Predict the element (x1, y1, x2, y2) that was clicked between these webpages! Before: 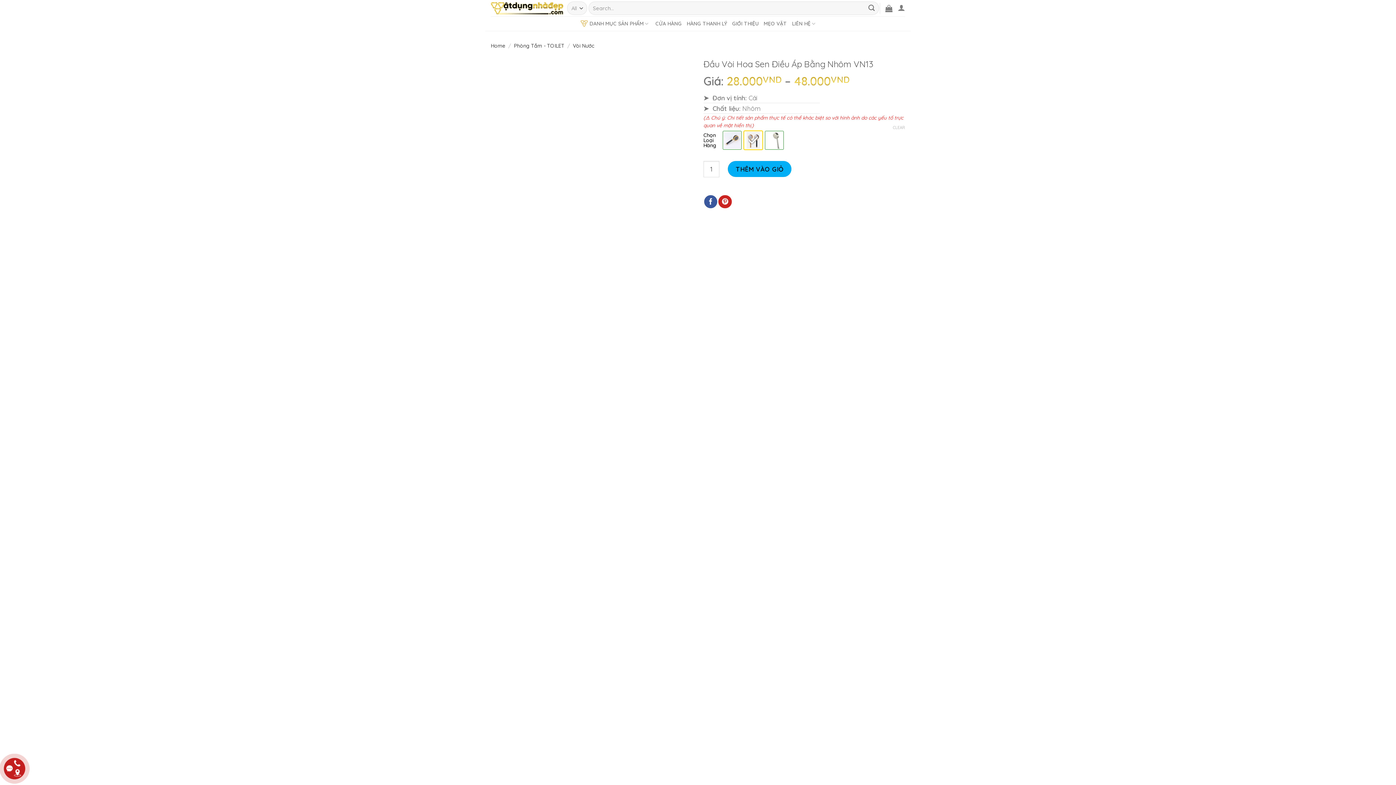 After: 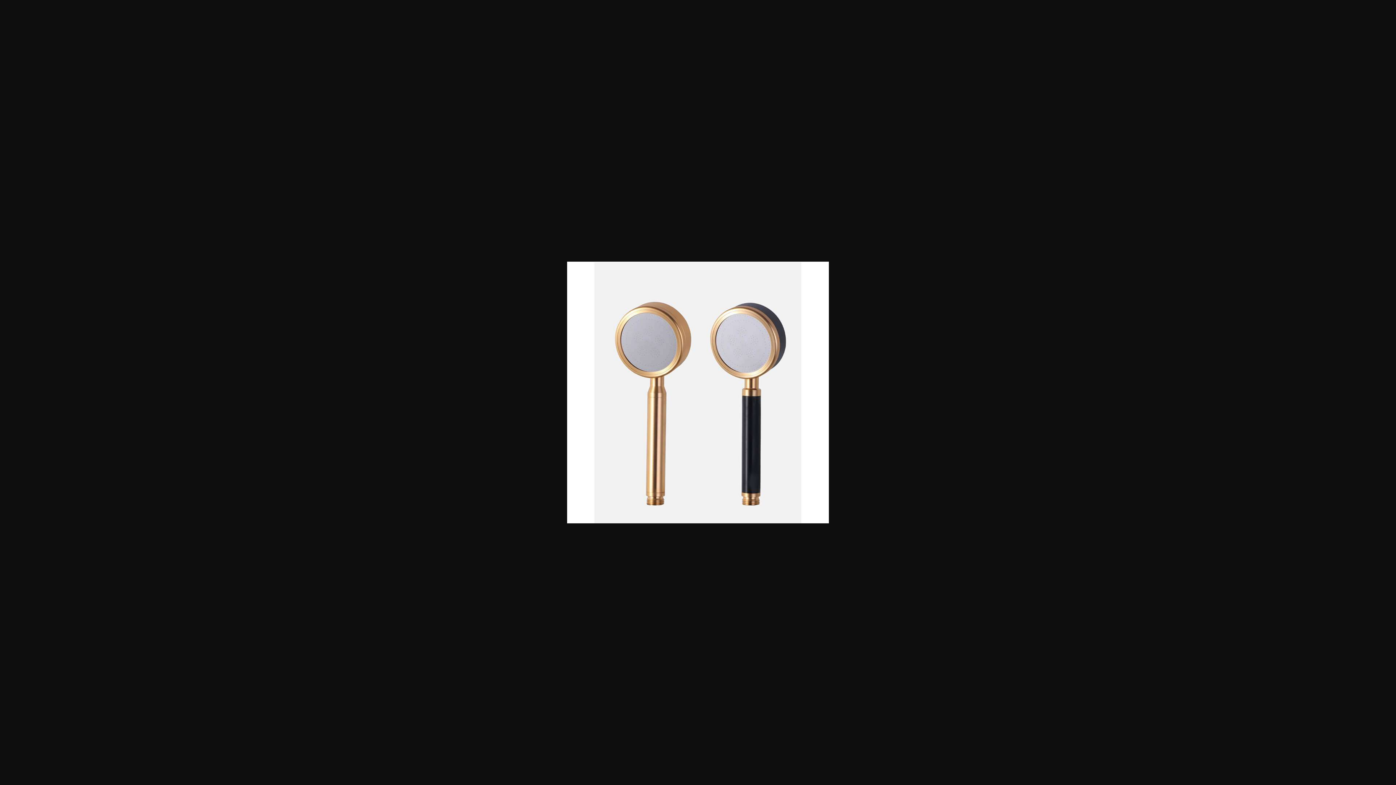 Action: label: Zoom Icon bbox: (678, 58, 692, 74)